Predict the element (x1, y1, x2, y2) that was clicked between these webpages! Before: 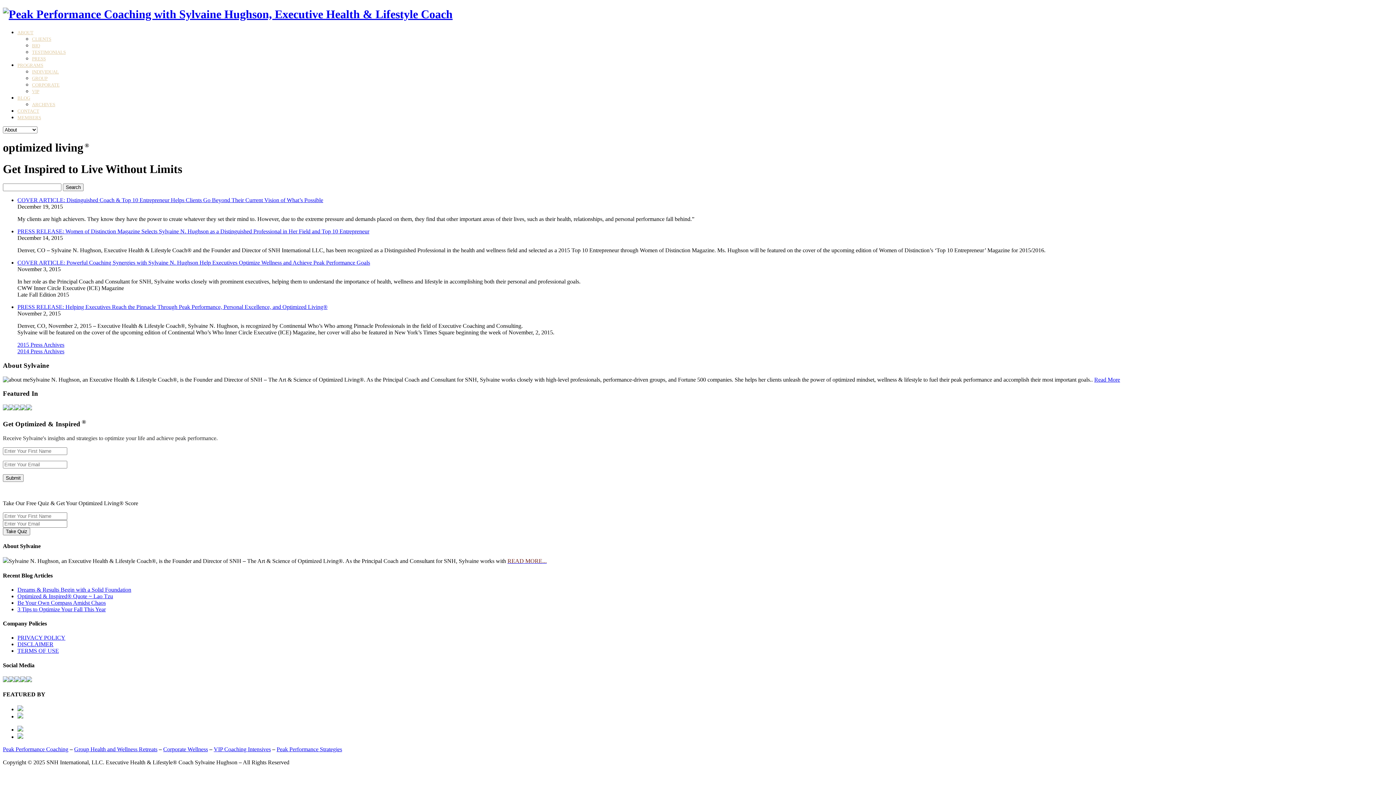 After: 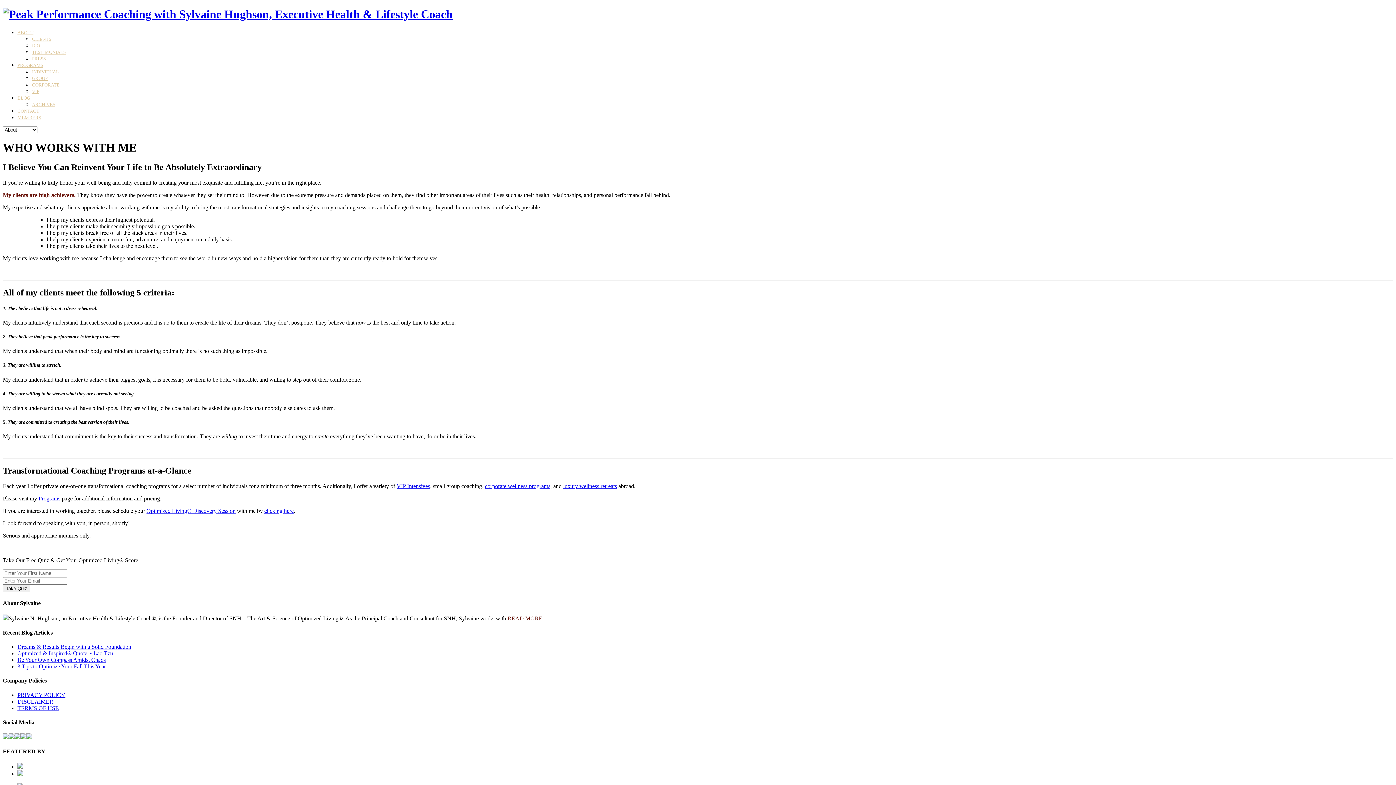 Action: bbox: (17, 29, 33, 35) label: ABOUT